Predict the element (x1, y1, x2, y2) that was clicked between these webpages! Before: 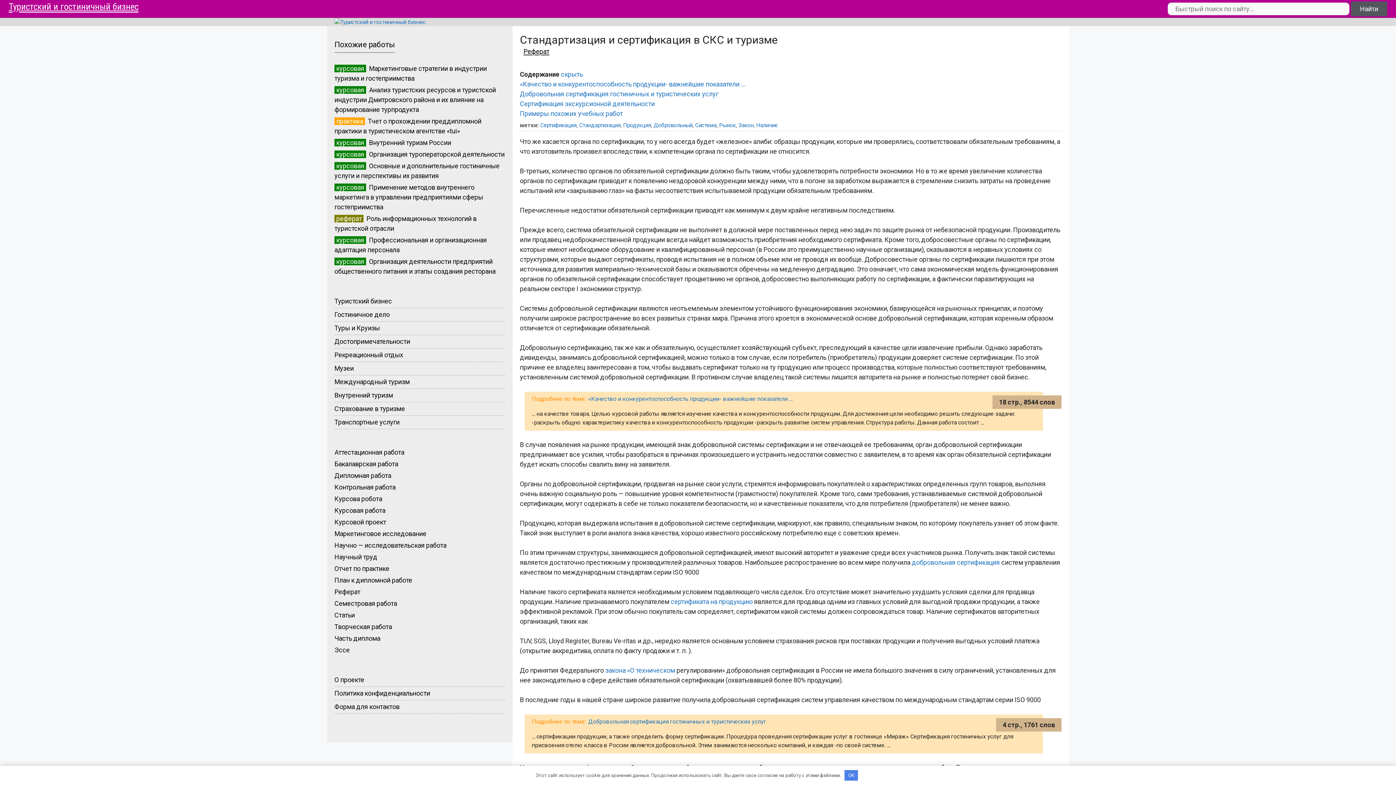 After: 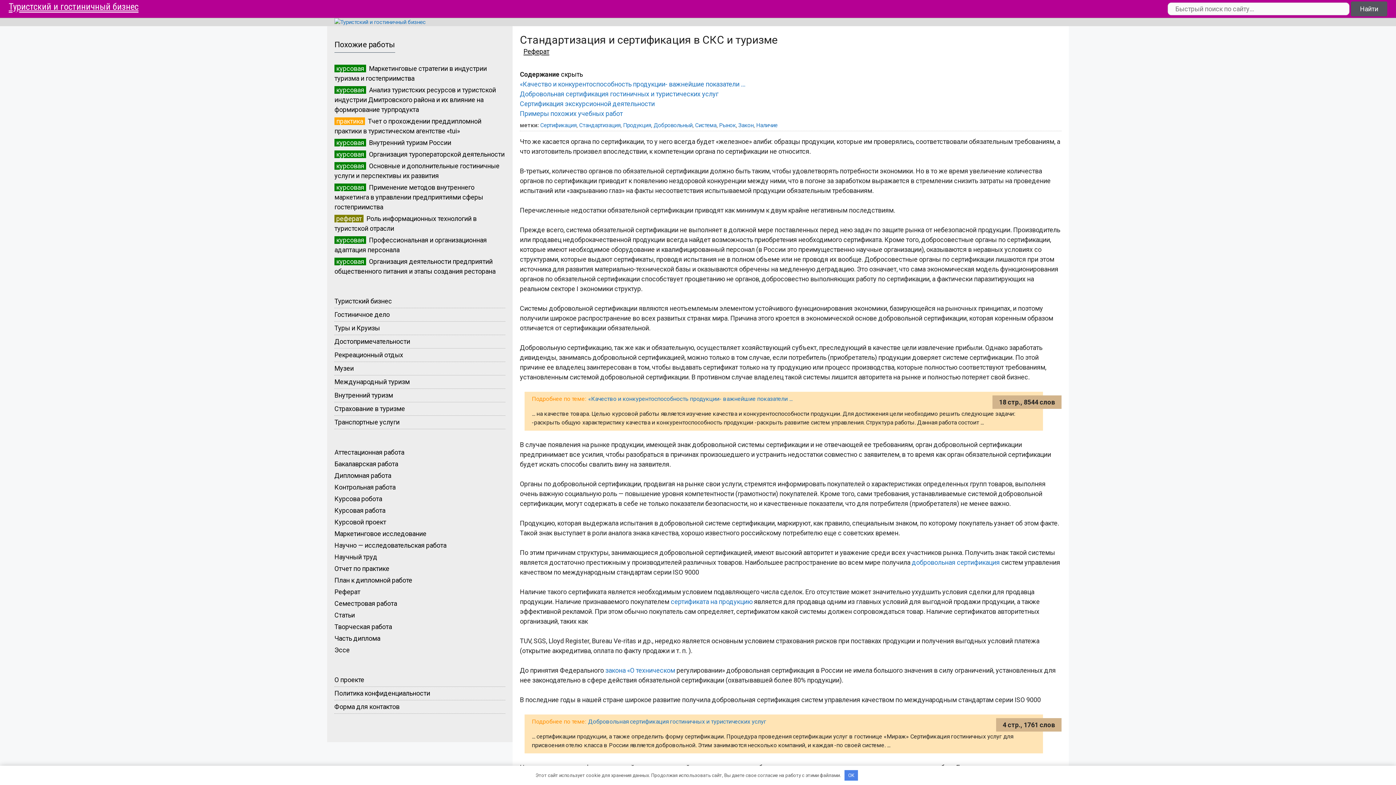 Action: bbox: (561, 70, 582, 78) label: скрыть